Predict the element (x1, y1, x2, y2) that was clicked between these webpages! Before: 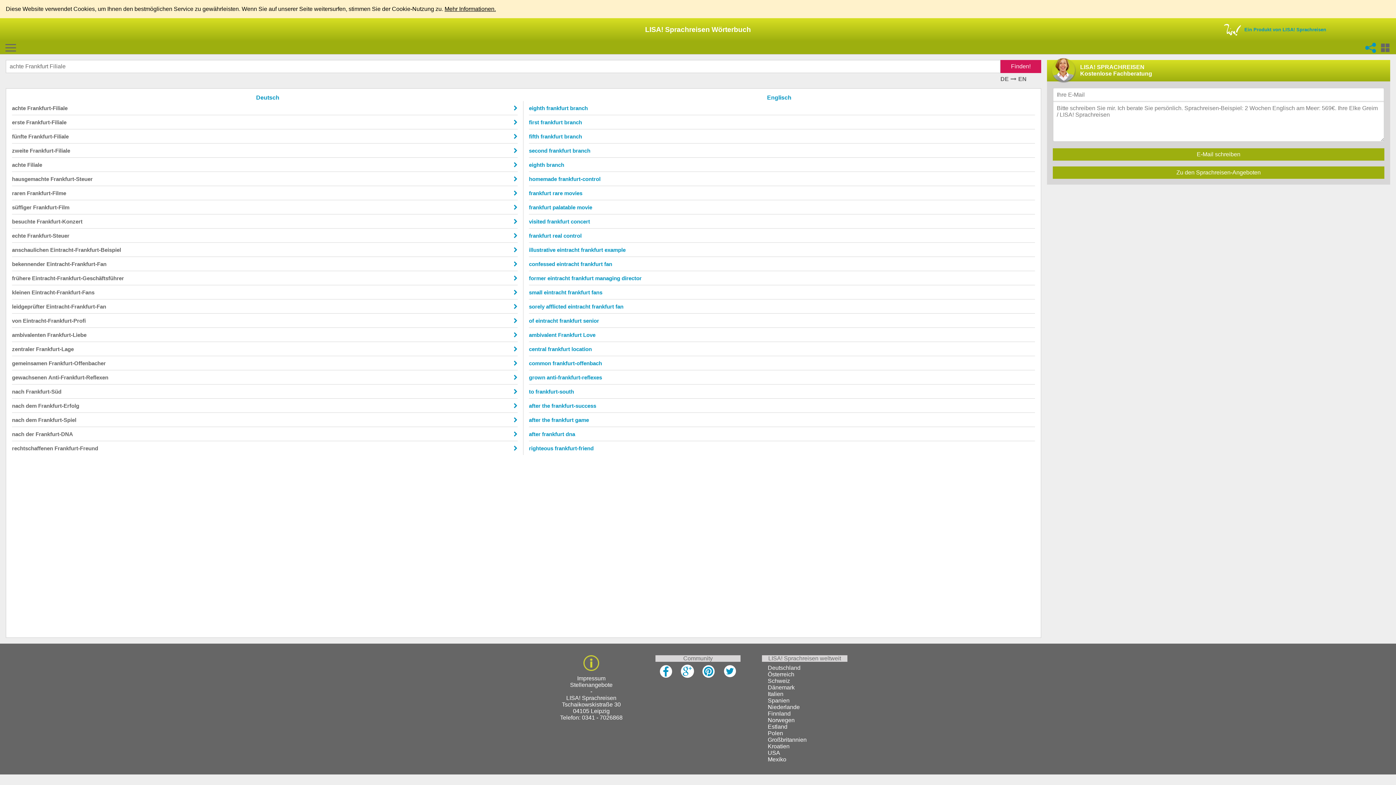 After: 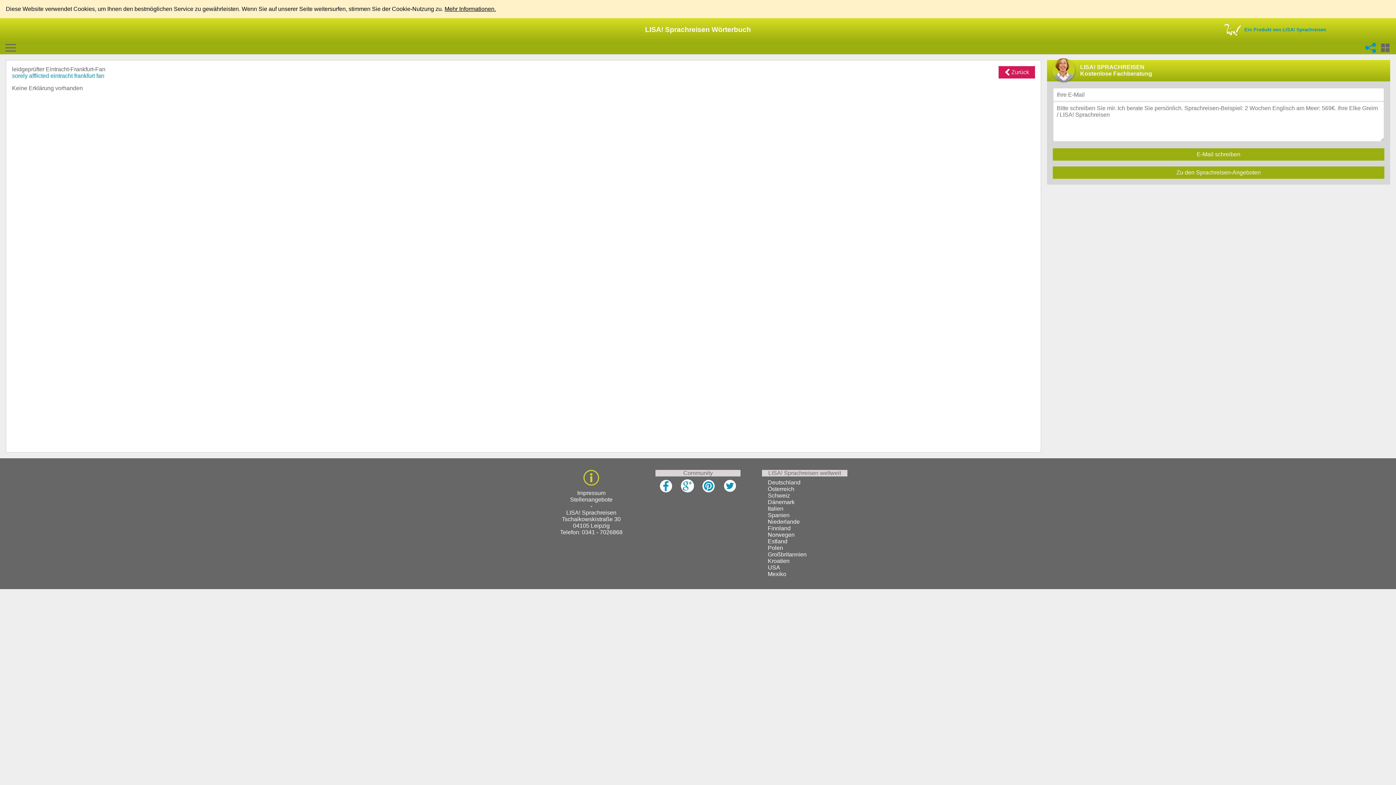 Action: bbox: (513, 303, 517, 309)